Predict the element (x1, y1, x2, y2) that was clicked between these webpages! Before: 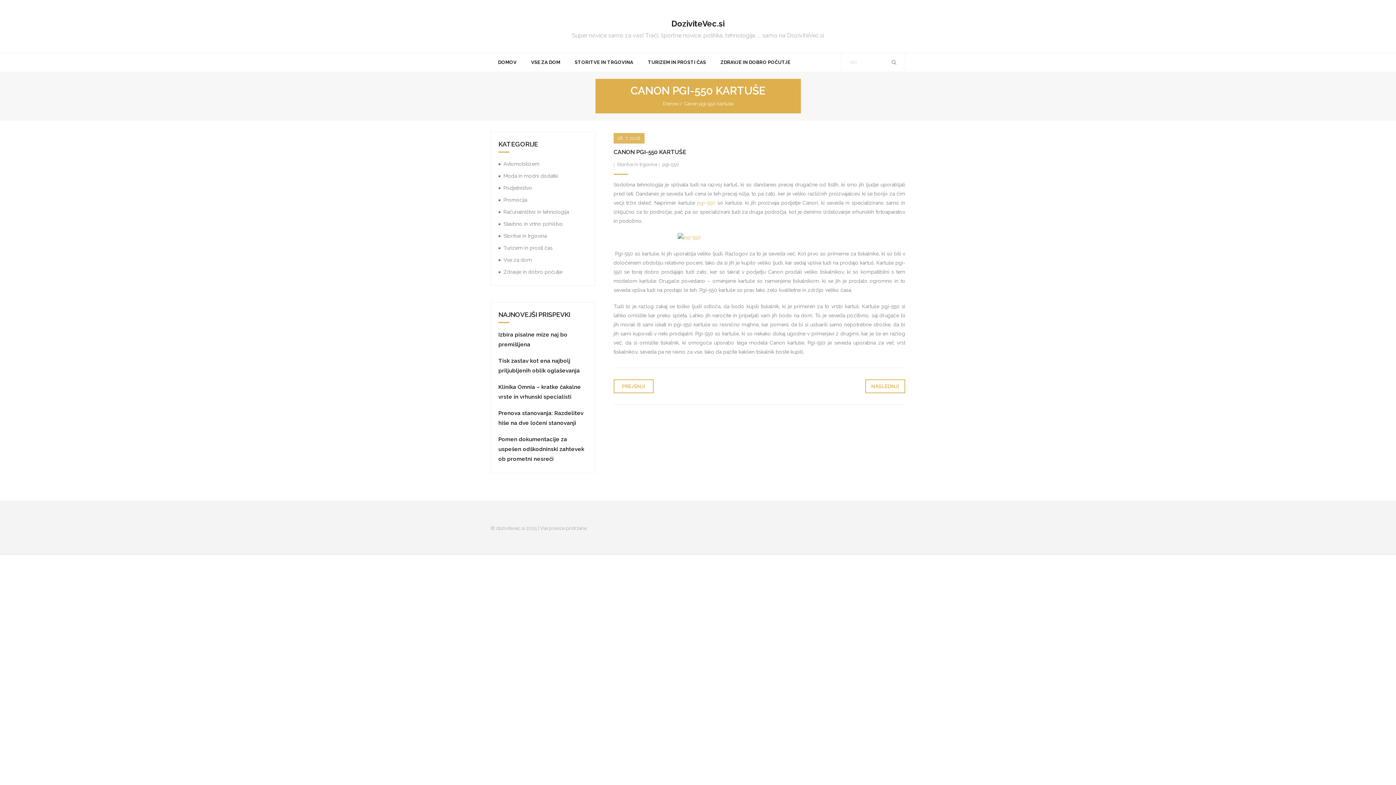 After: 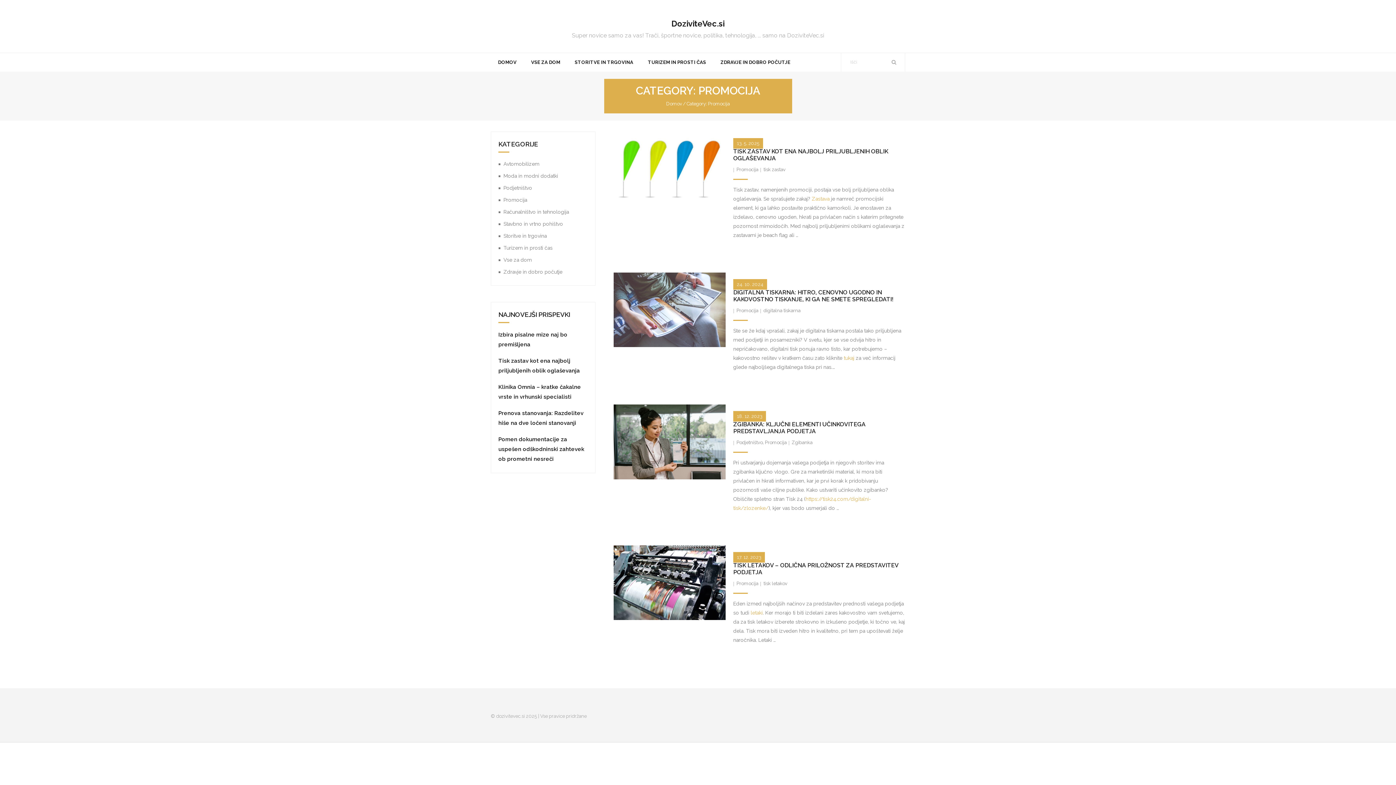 Action: label: Promocija bbox: (498, 194, 527, 206)